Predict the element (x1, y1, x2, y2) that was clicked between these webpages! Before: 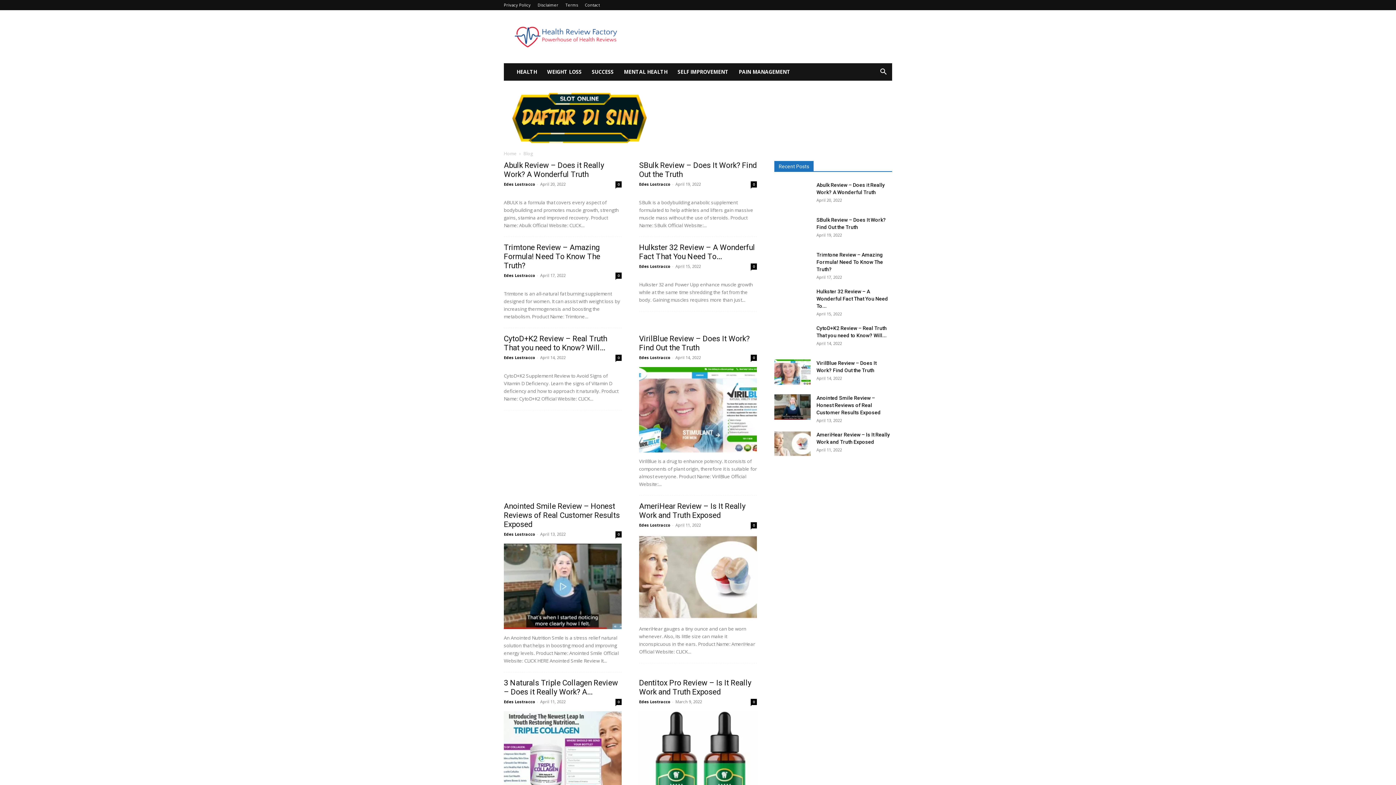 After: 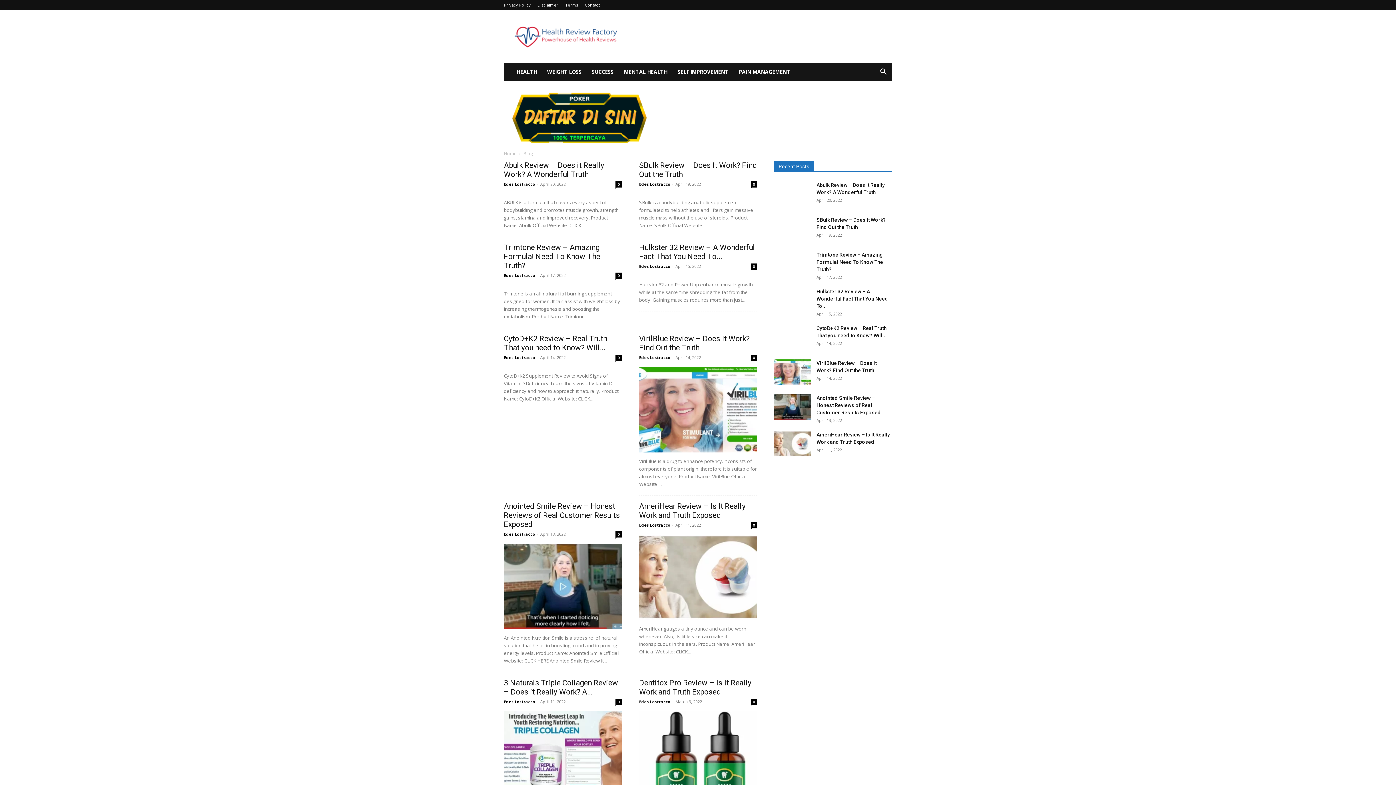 Action: label: Edes Lostracco bbox: (639, 522, 670, 528)